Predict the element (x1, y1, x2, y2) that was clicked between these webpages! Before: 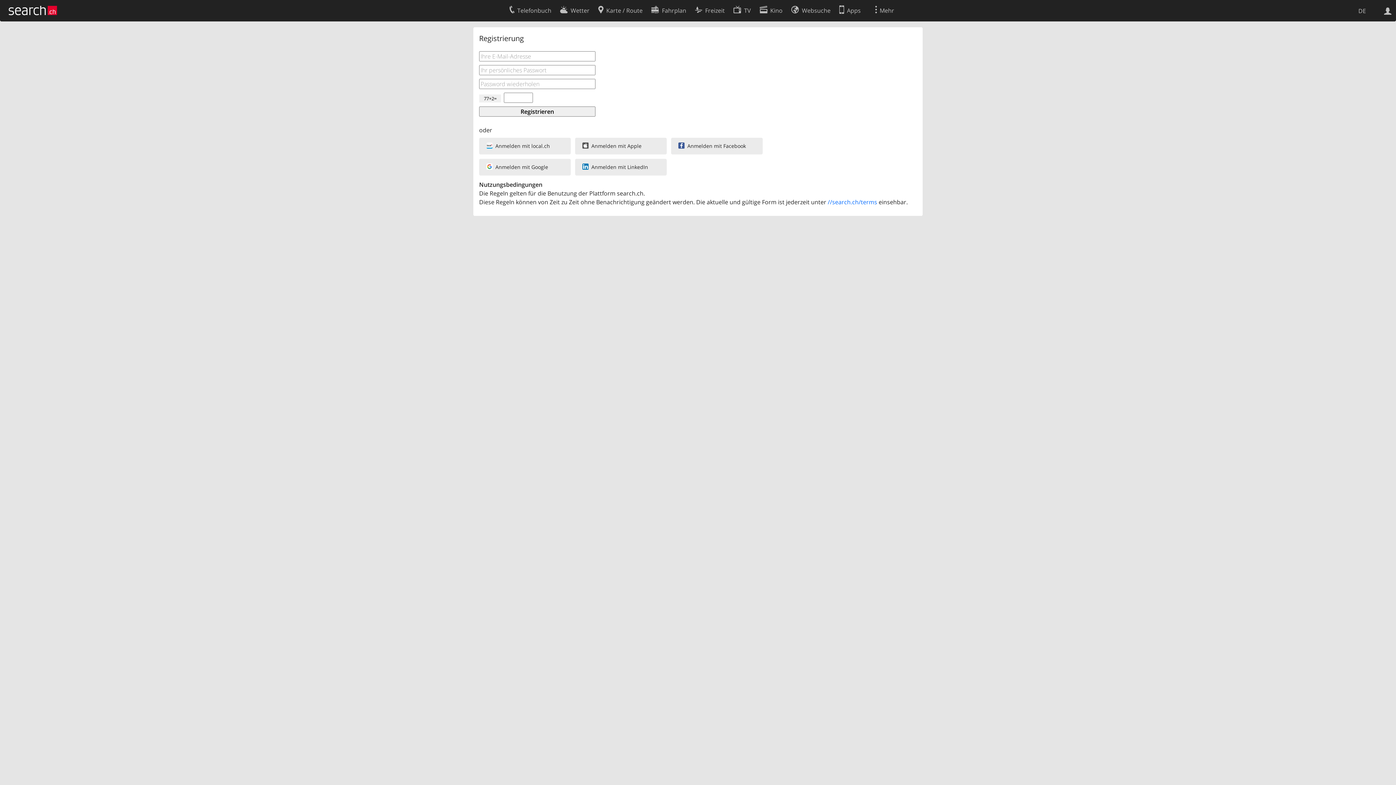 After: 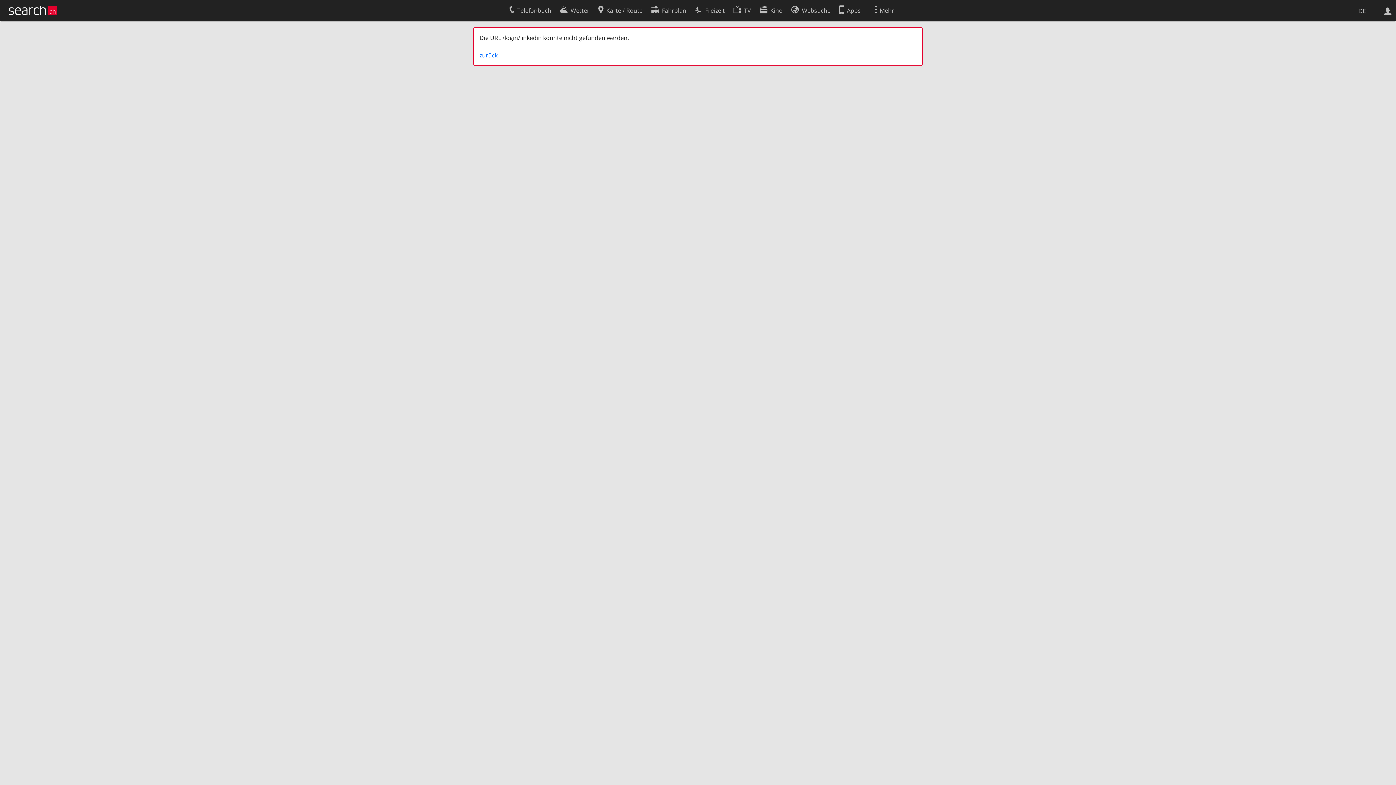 Action: bbox: (575, 158, 666, 175) label: Anmelden mit LinkedIn